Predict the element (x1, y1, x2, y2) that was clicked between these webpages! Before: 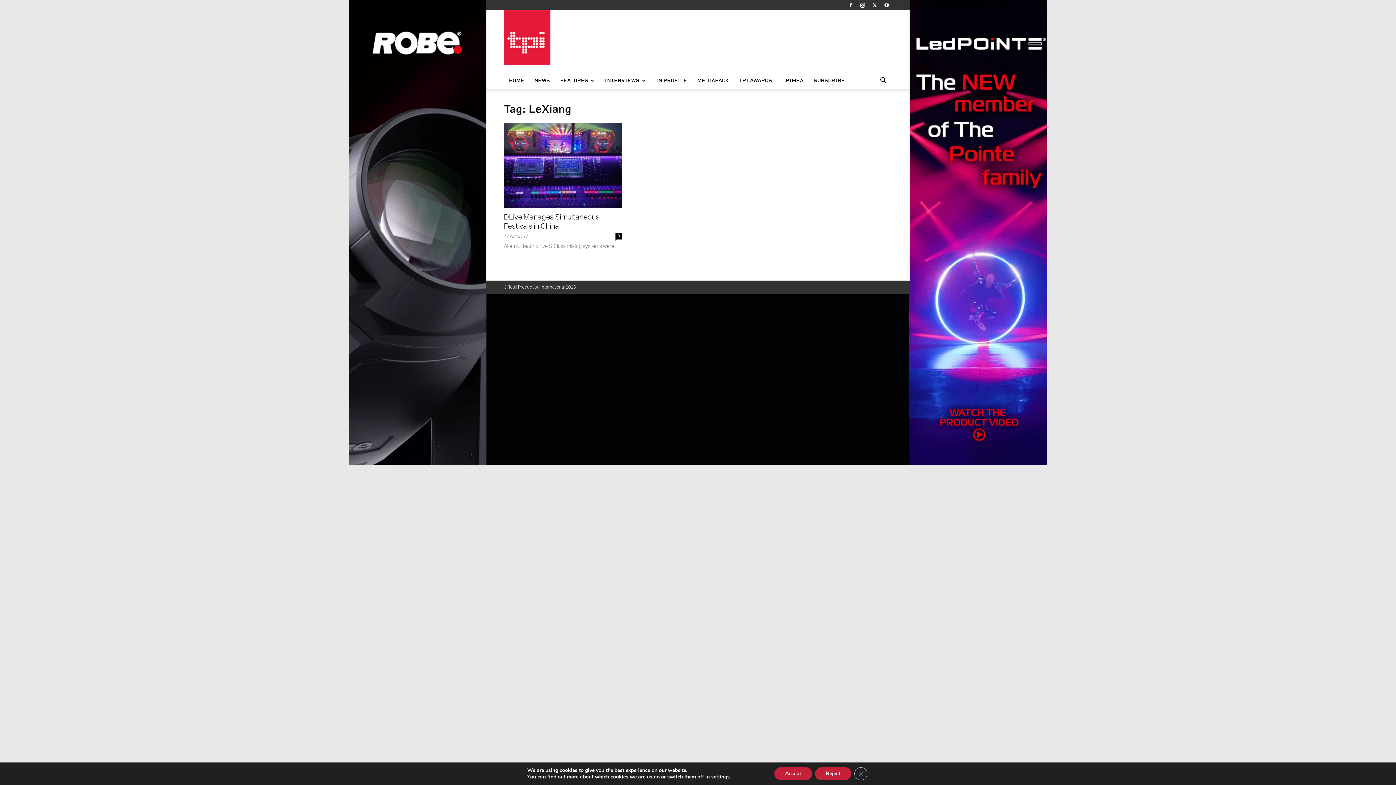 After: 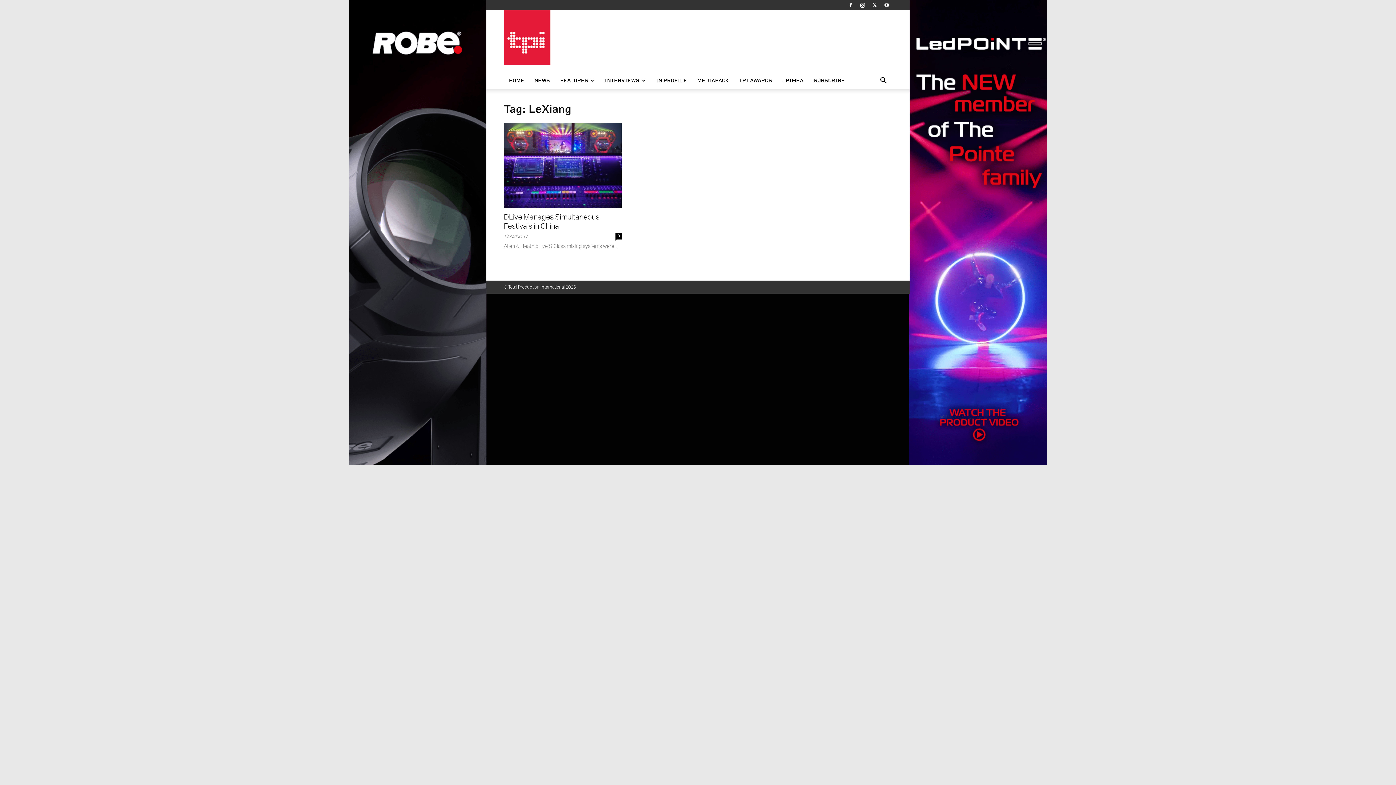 Action: bbox: (854, 767, 867, 780) label: Close GDPR Cookie Banner